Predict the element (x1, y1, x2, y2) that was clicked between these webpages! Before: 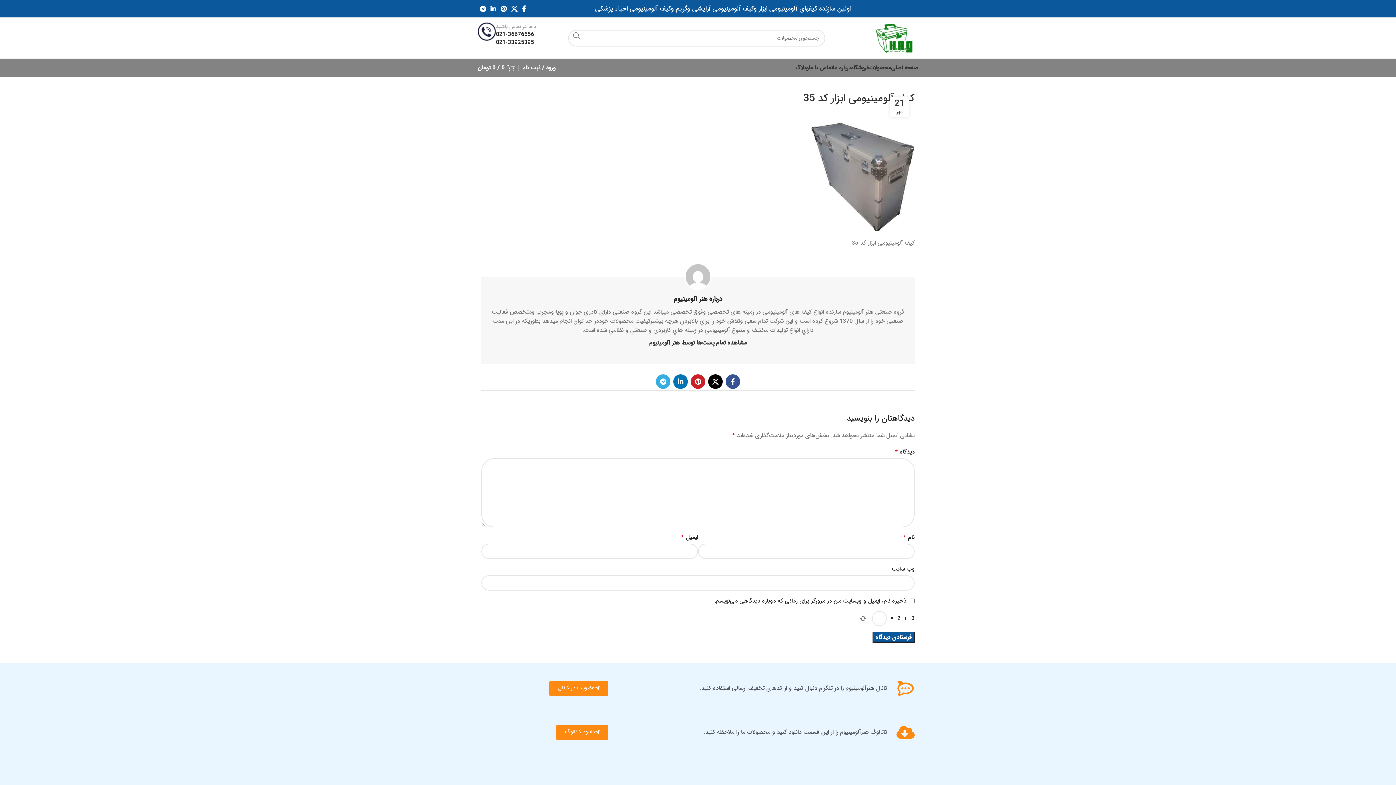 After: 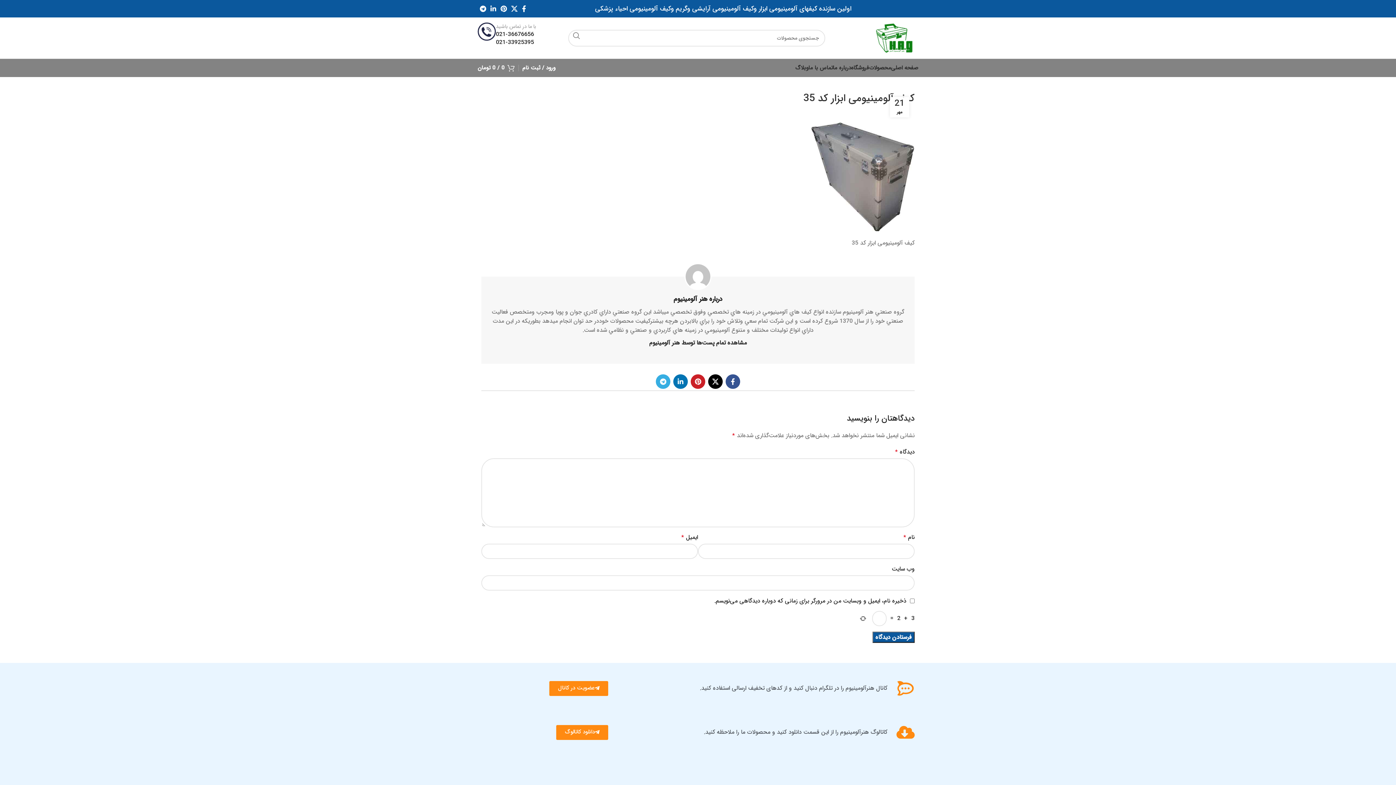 Action: label: دانلود کاتالوگ bbox: (556, 725, 608, 740)